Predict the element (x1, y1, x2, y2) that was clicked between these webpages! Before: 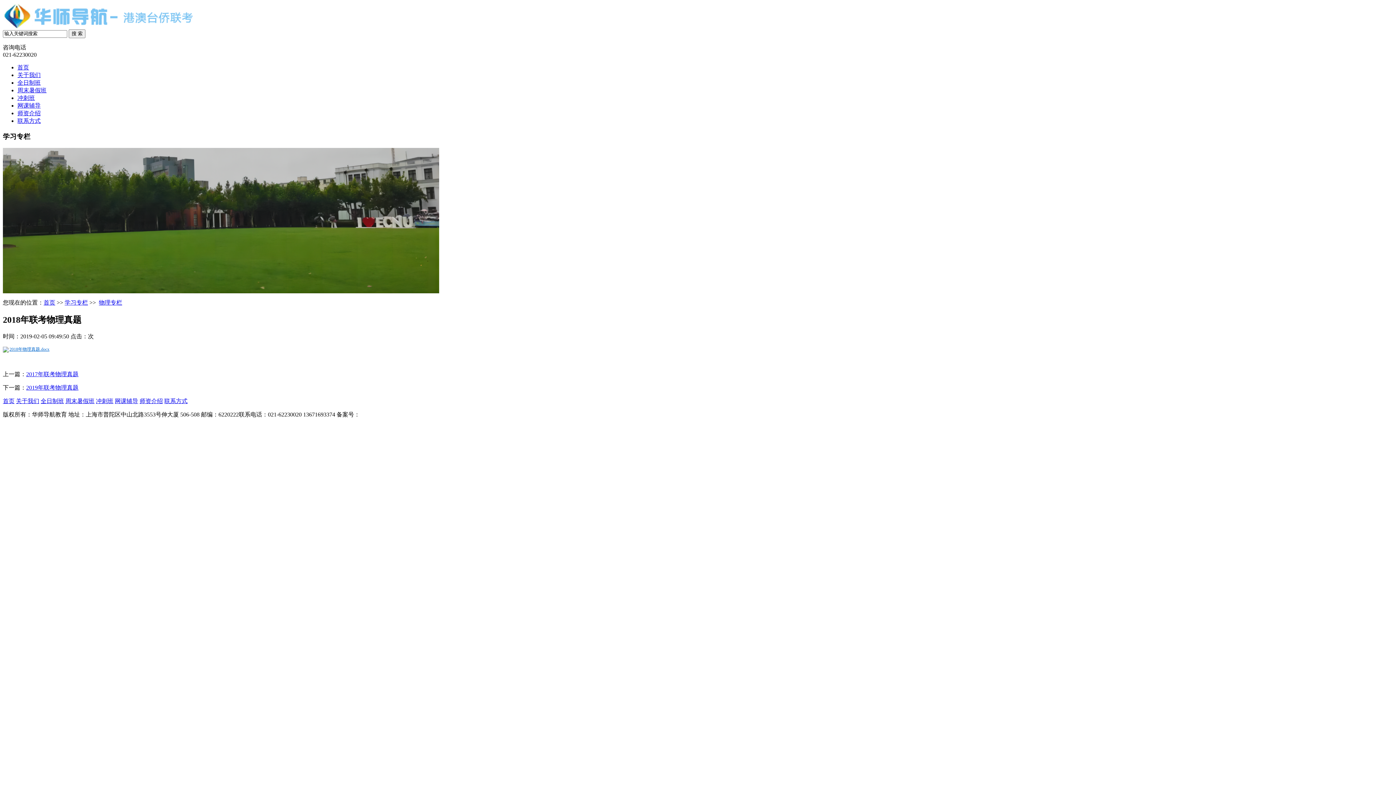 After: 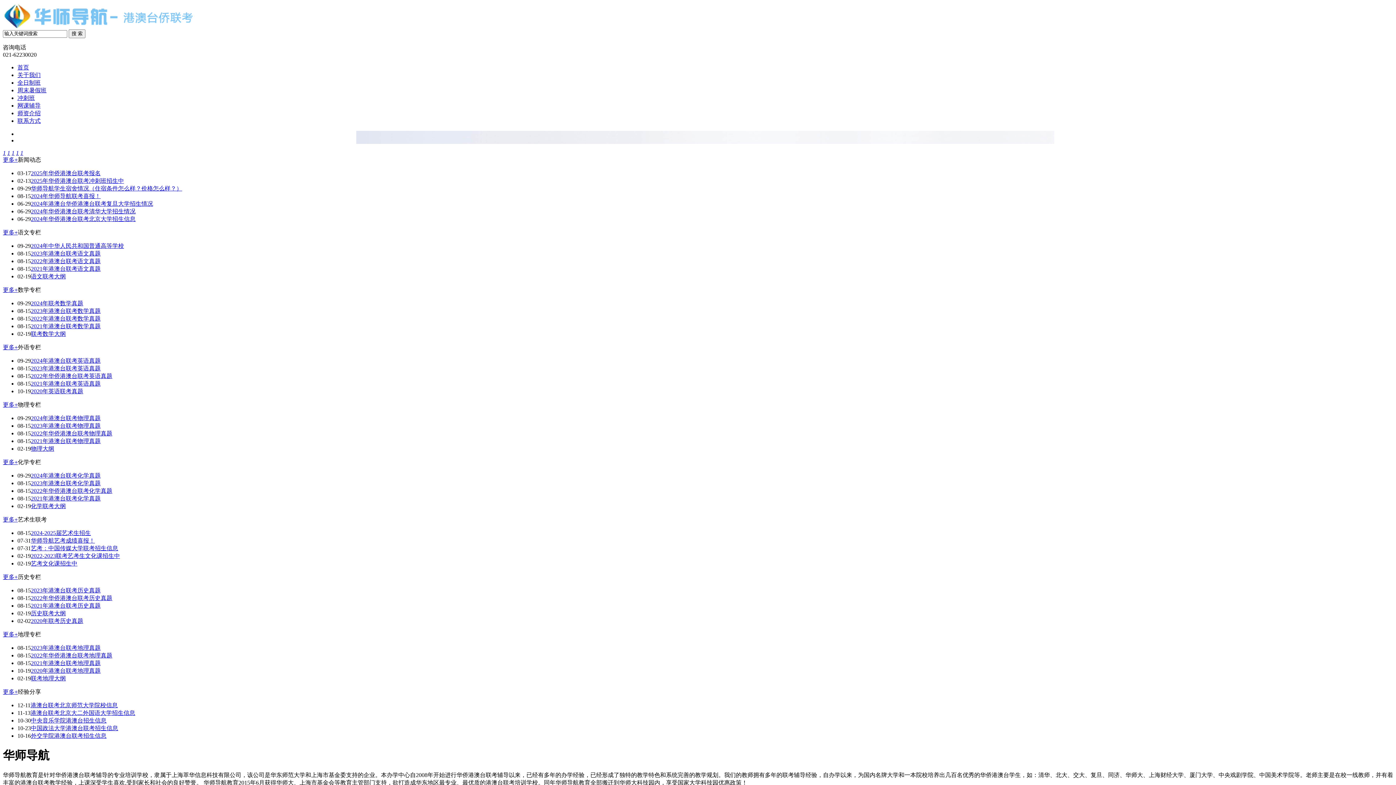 Action: bbox: (17, 64, 29, 70) label: 首页